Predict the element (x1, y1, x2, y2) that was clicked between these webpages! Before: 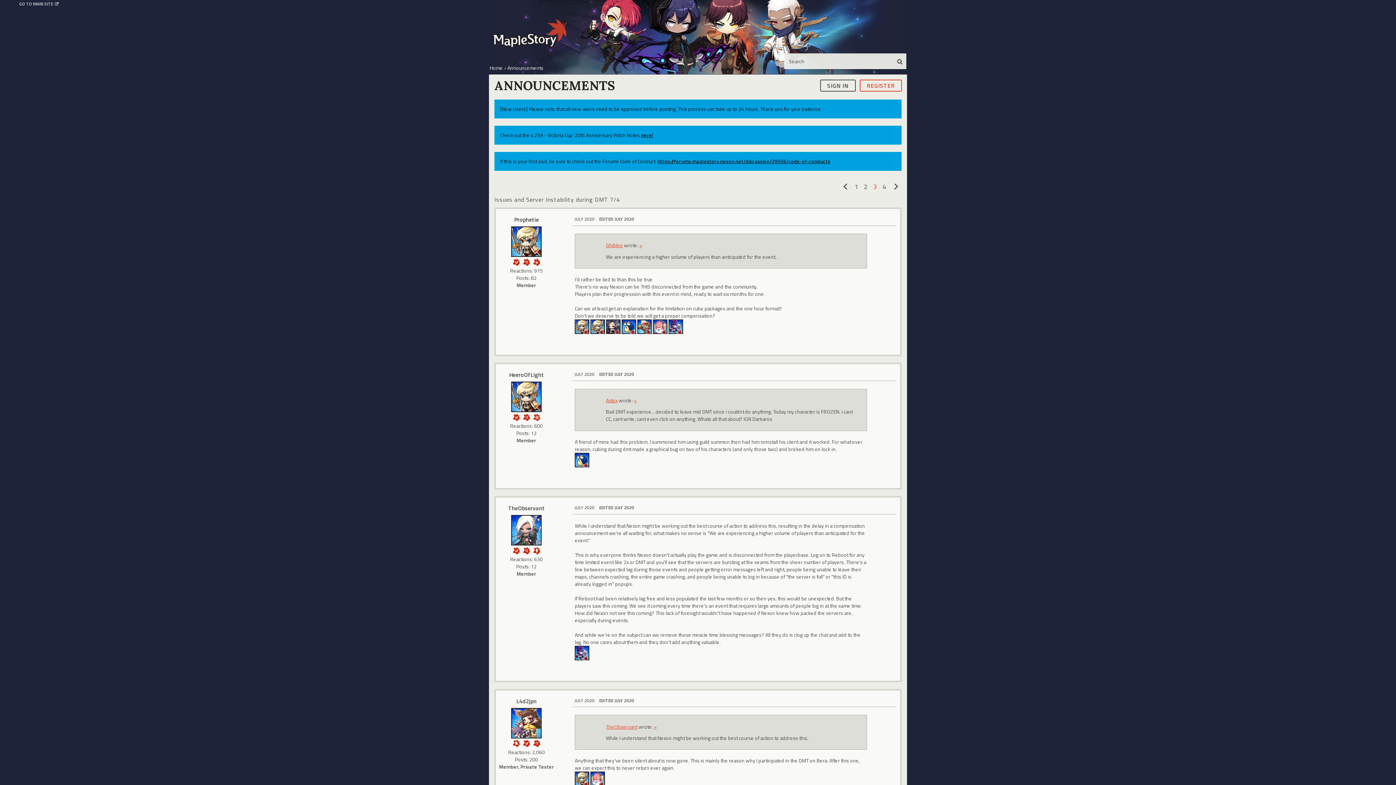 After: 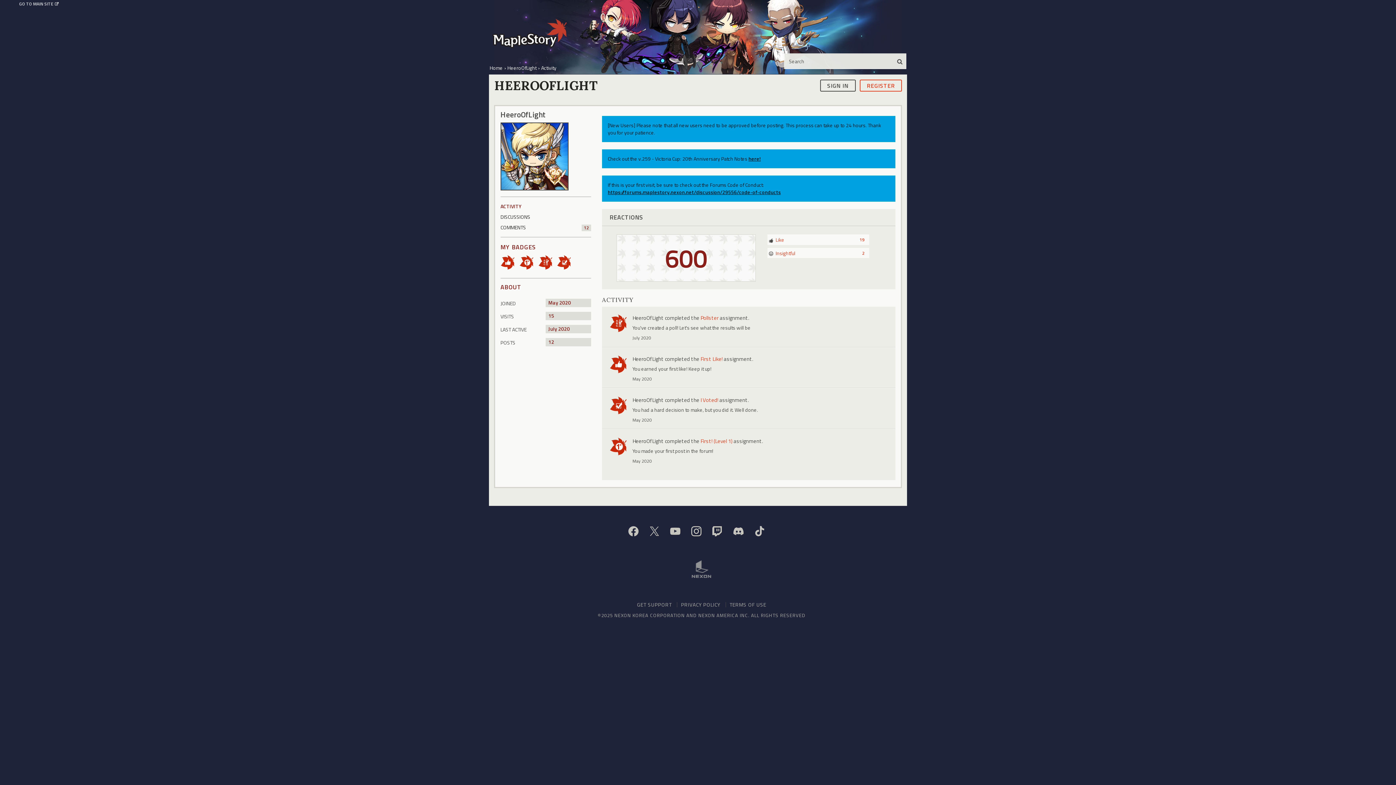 Action: bbox: (511, 381, 541, 412)